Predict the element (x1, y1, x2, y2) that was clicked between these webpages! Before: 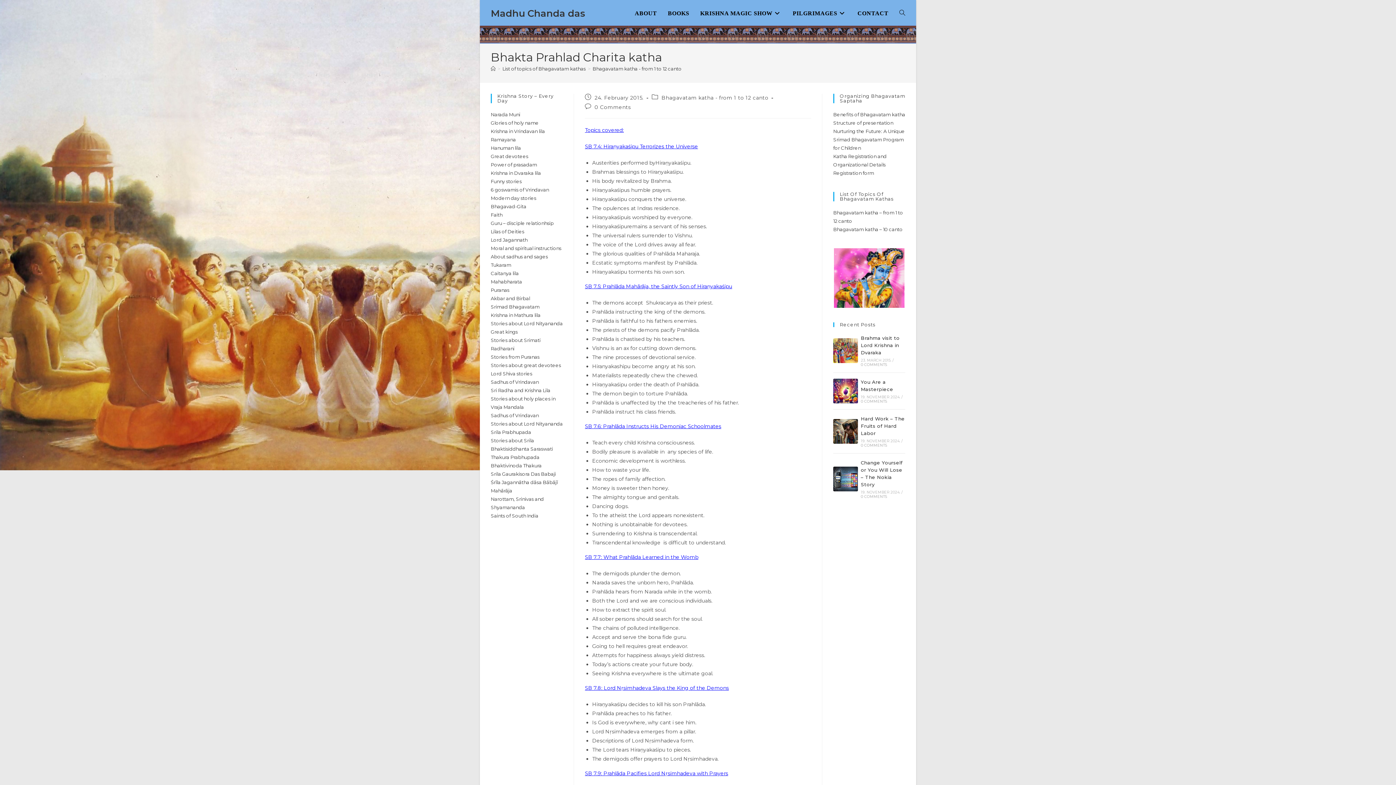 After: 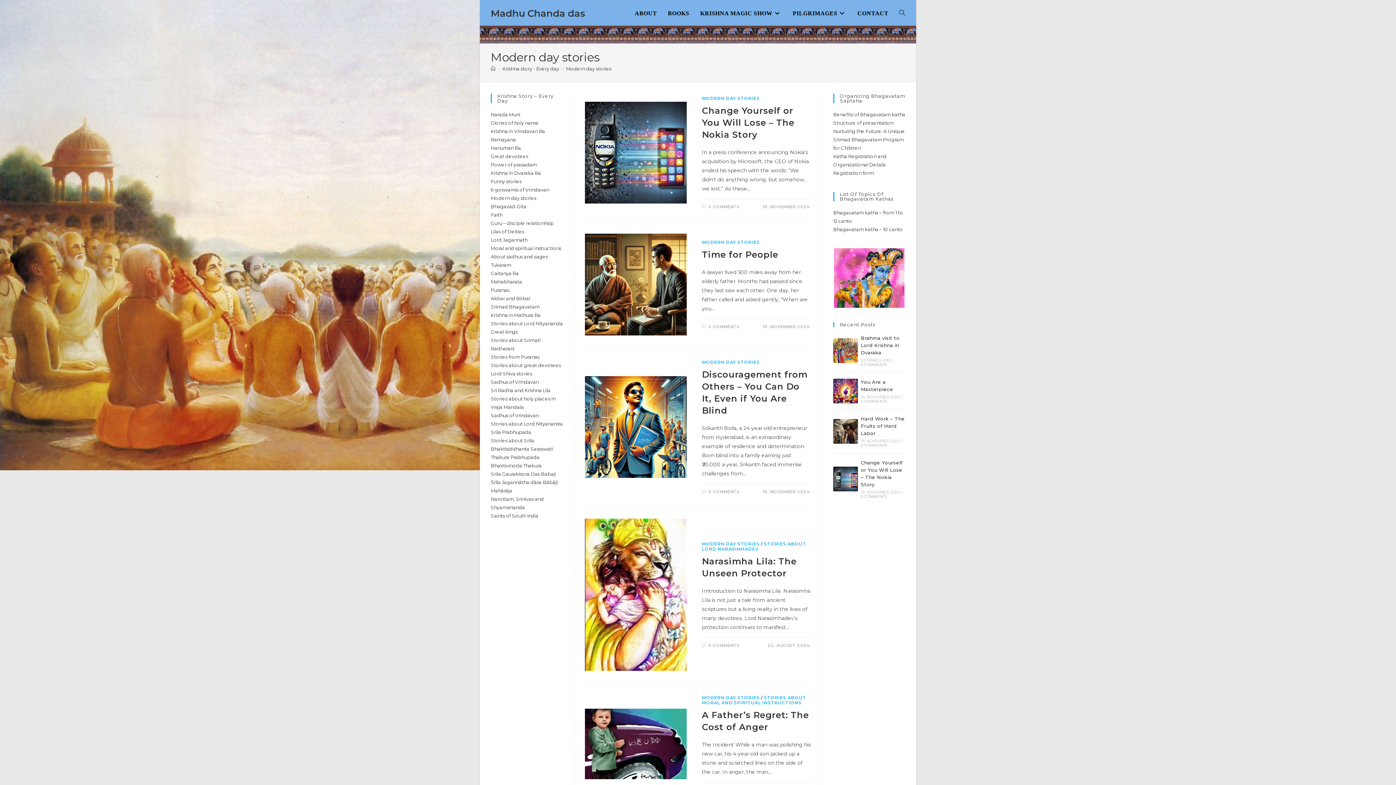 Action: bbox: (490, 195, 536, 201) label: Modern day stories